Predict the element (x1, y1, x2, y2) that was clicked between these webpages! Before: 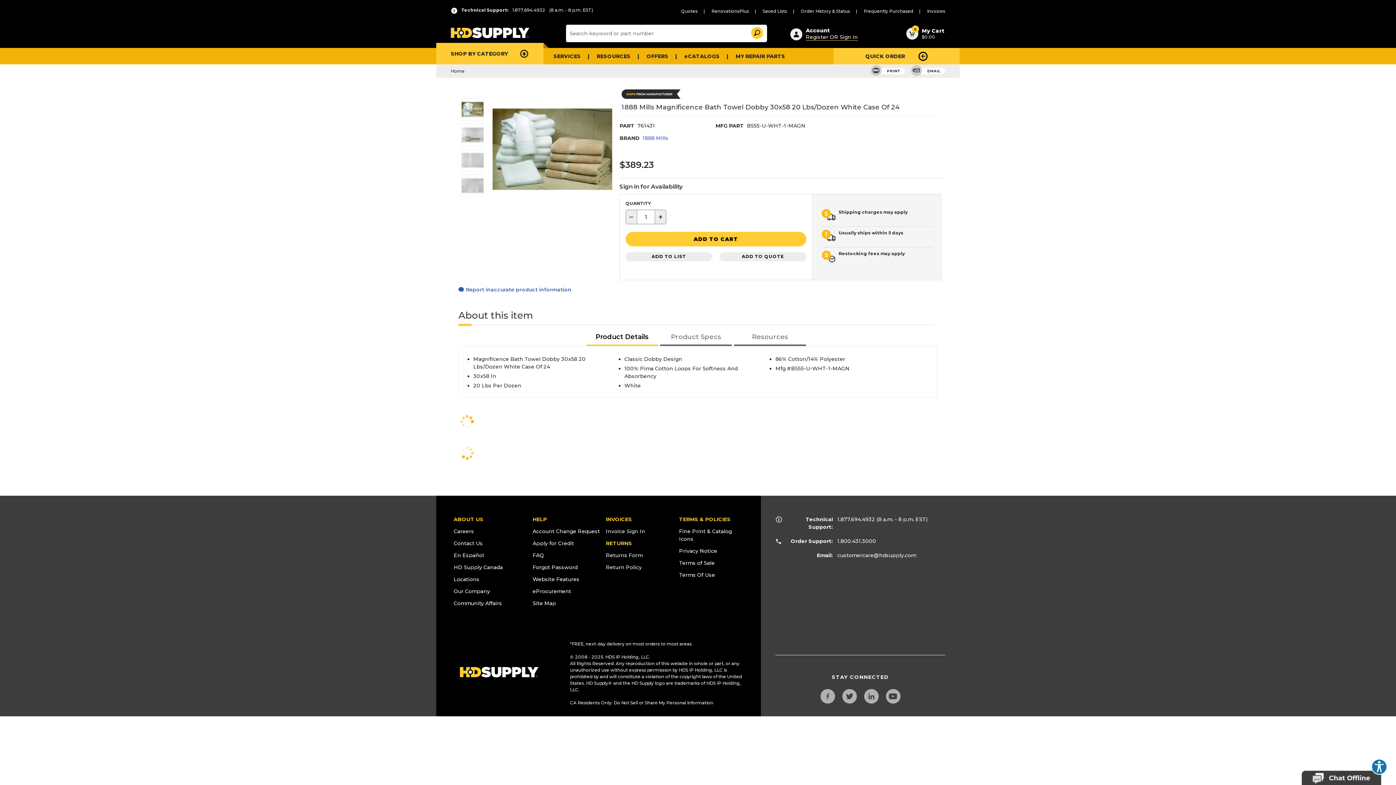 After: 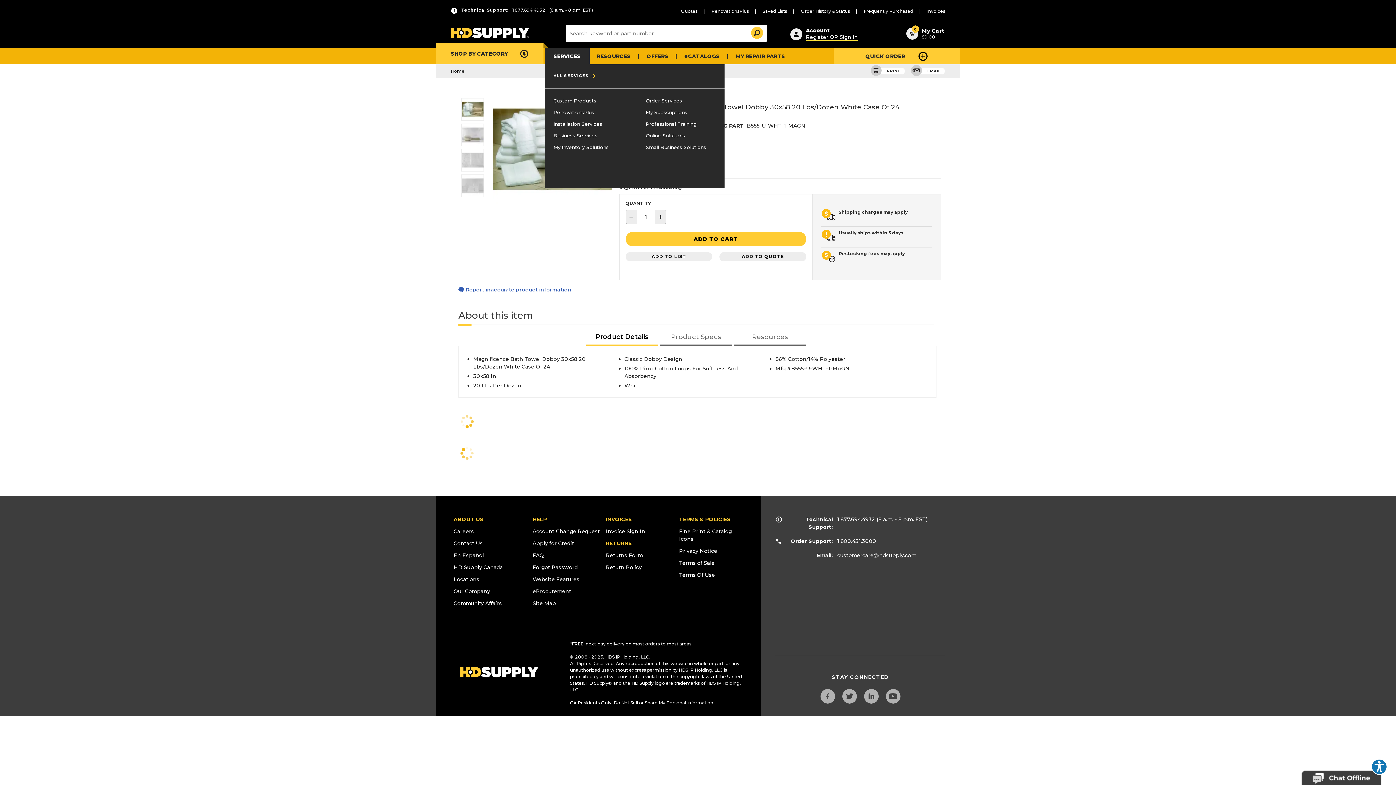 Action: label: SERVICES bbox: (544, 48, 589, 64)